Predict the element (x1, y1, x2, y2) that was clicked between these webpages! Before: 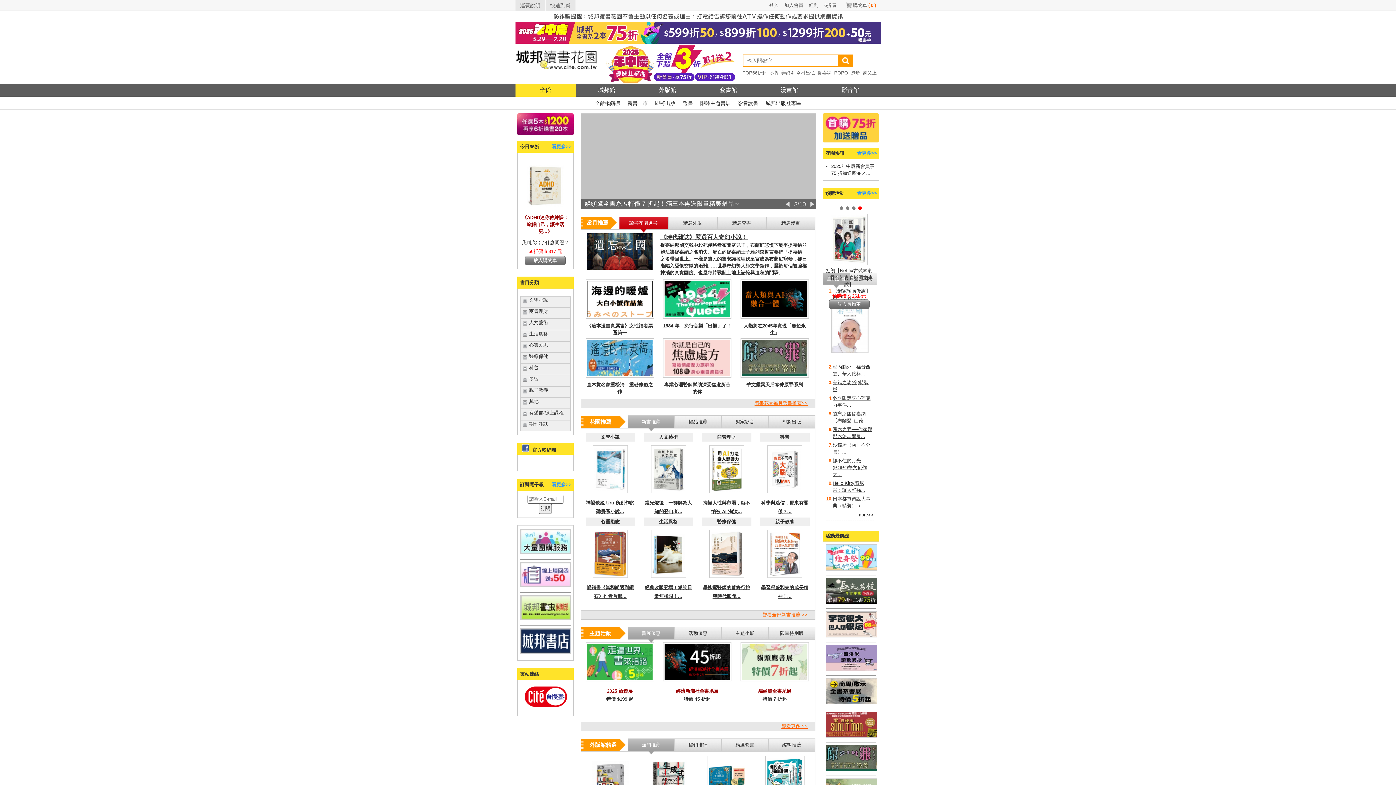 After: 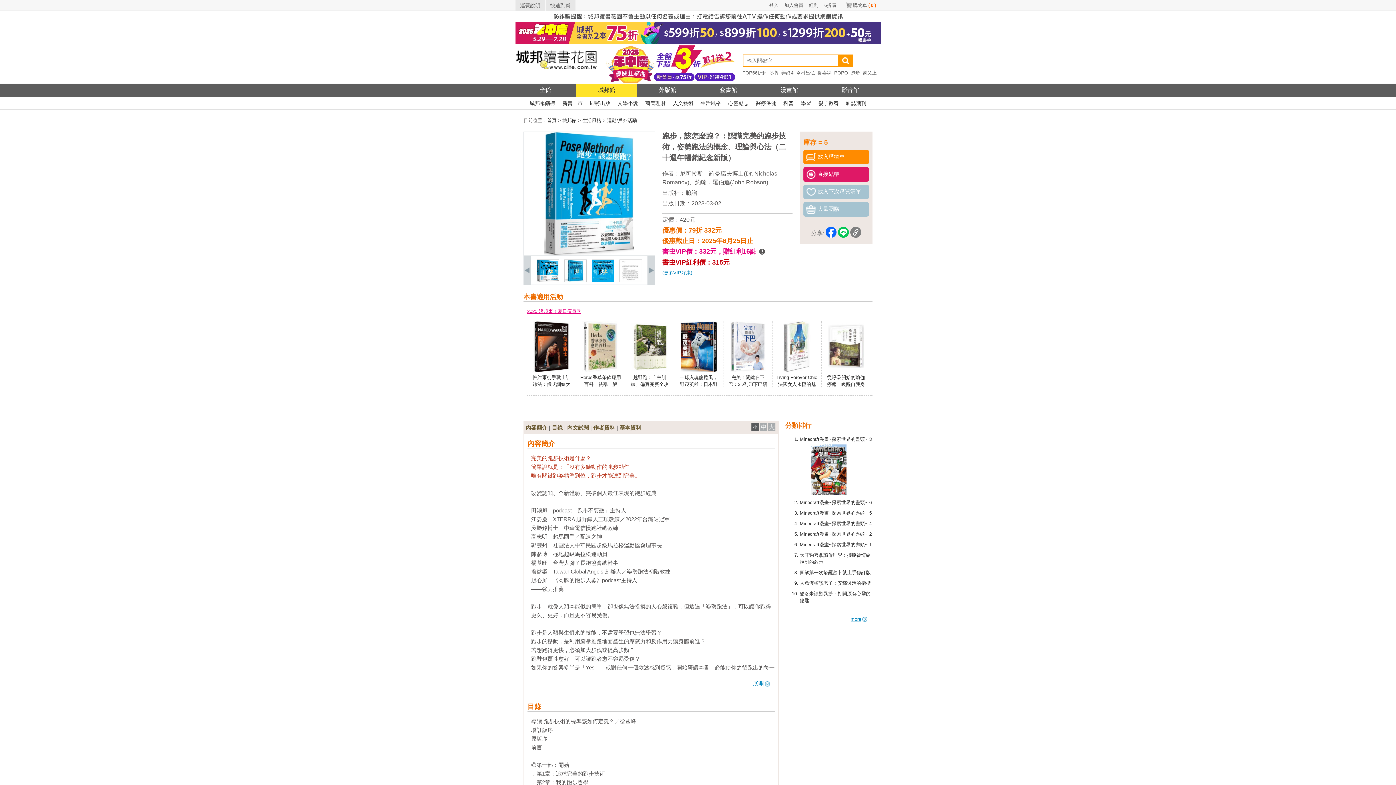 Action: bbox: (850, 70, 860, 75) label: 跑步